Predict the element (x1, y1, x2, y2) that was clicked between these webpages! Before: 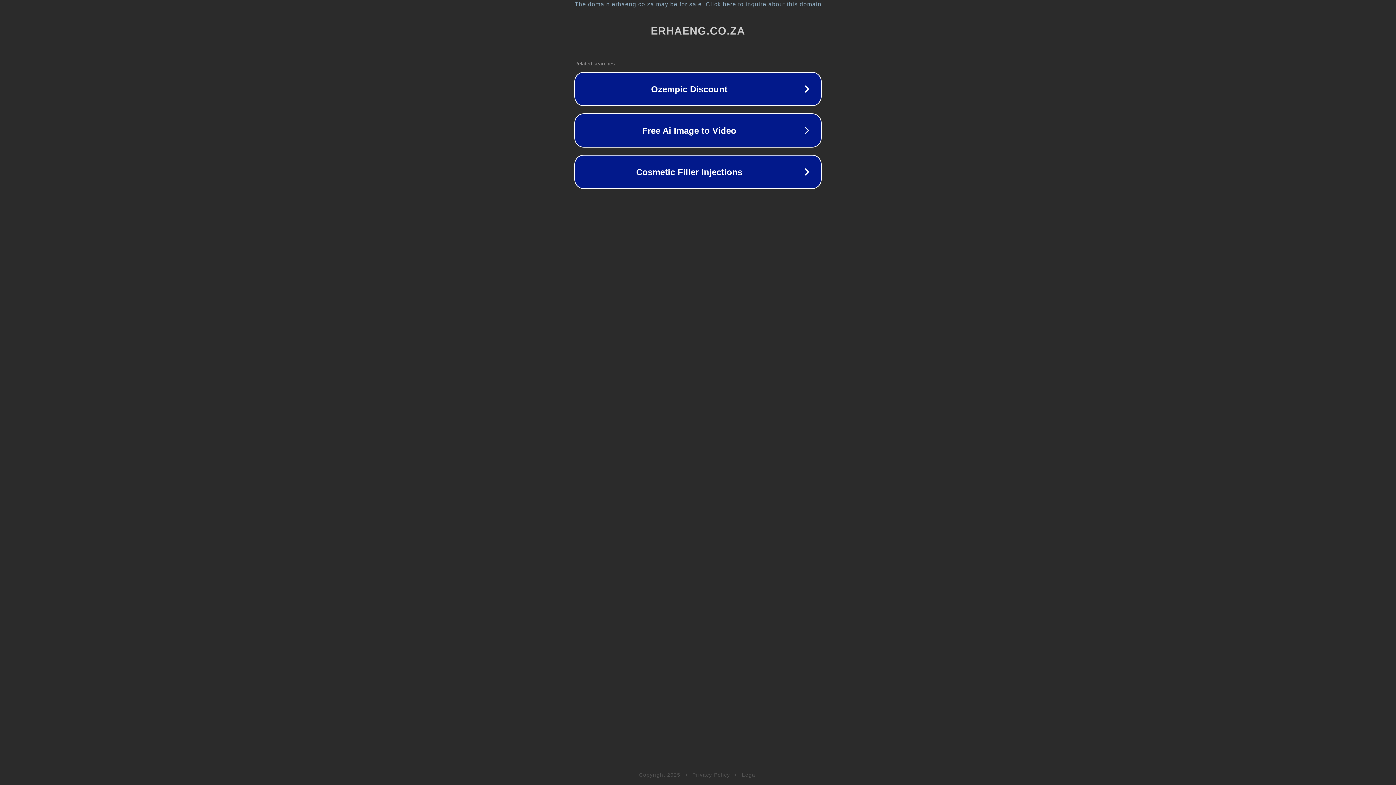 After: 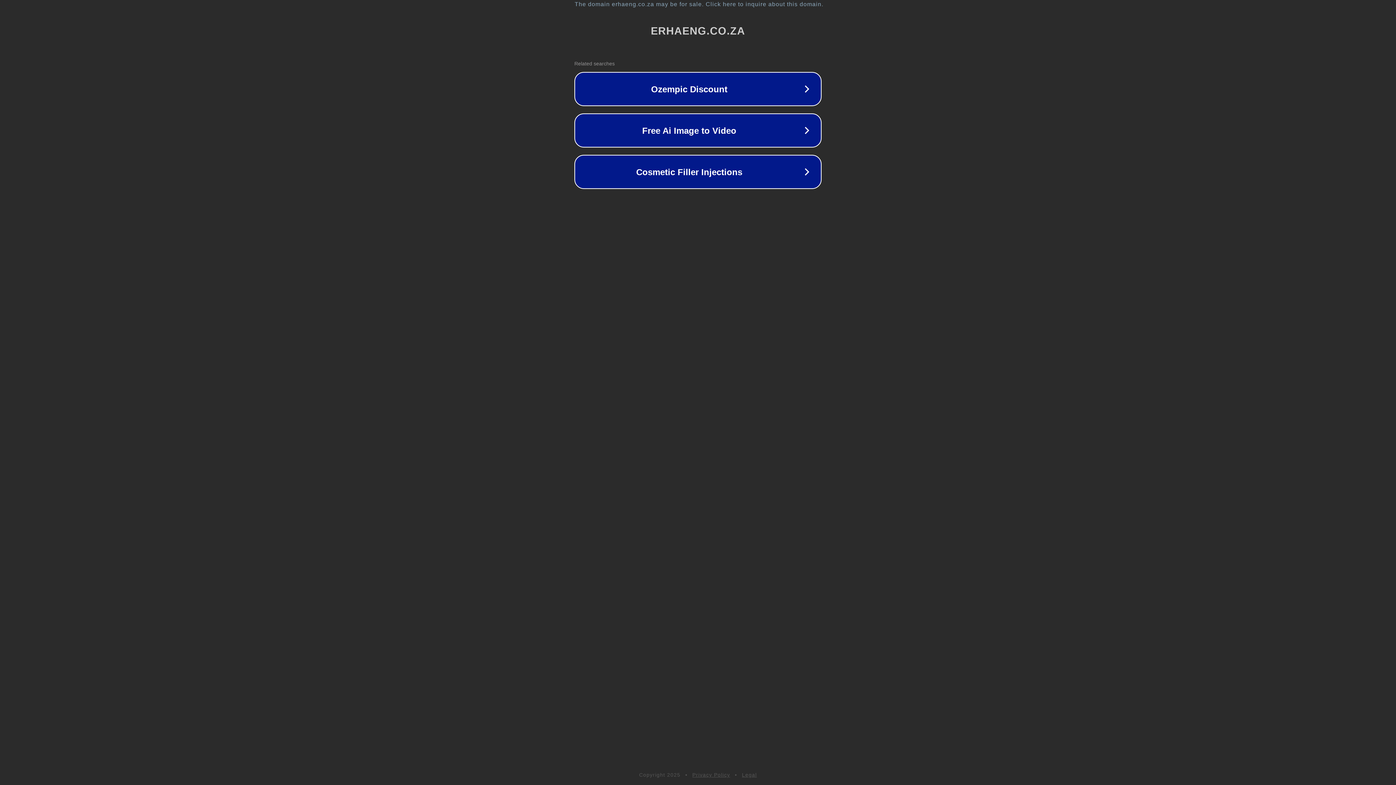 Action: label: Privacy Policy bbox: (692, 772, 730, 778)